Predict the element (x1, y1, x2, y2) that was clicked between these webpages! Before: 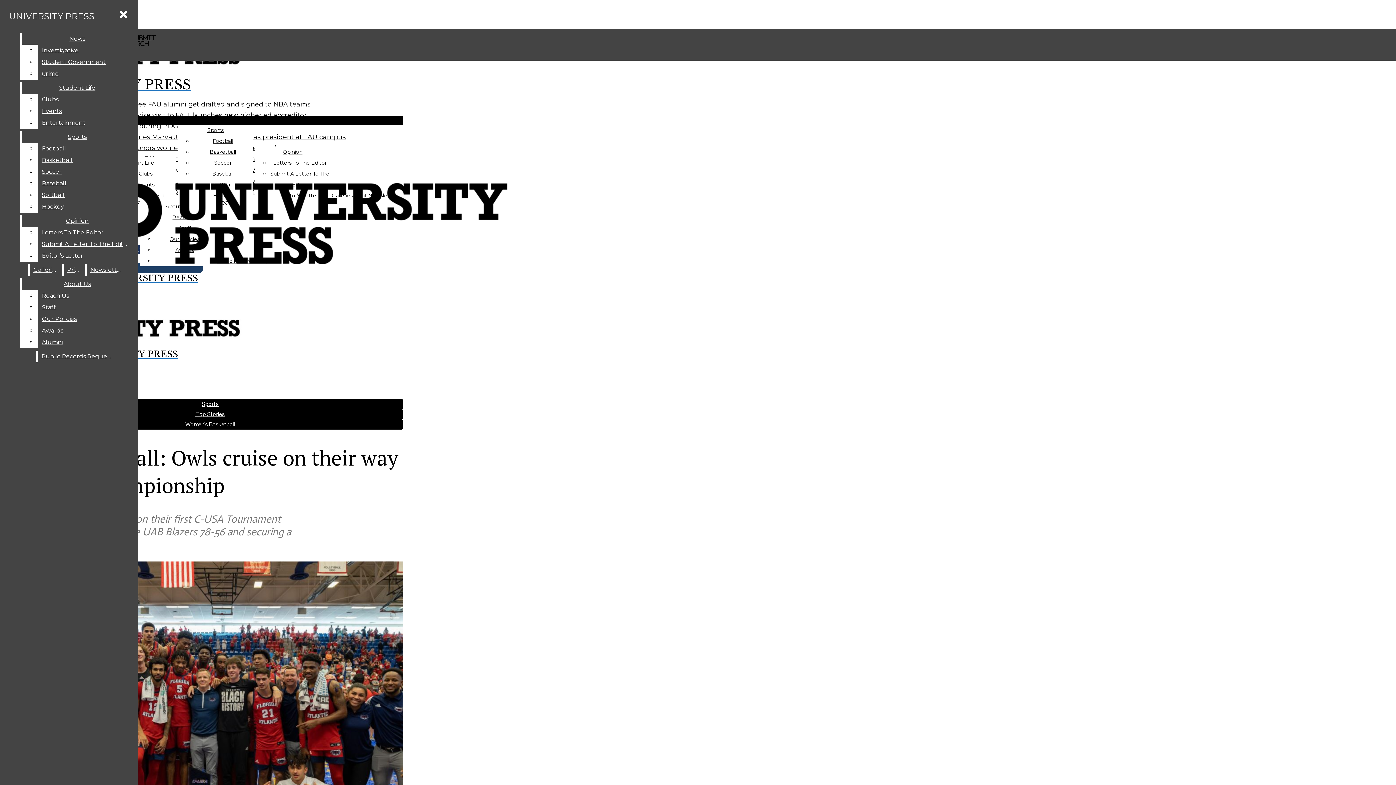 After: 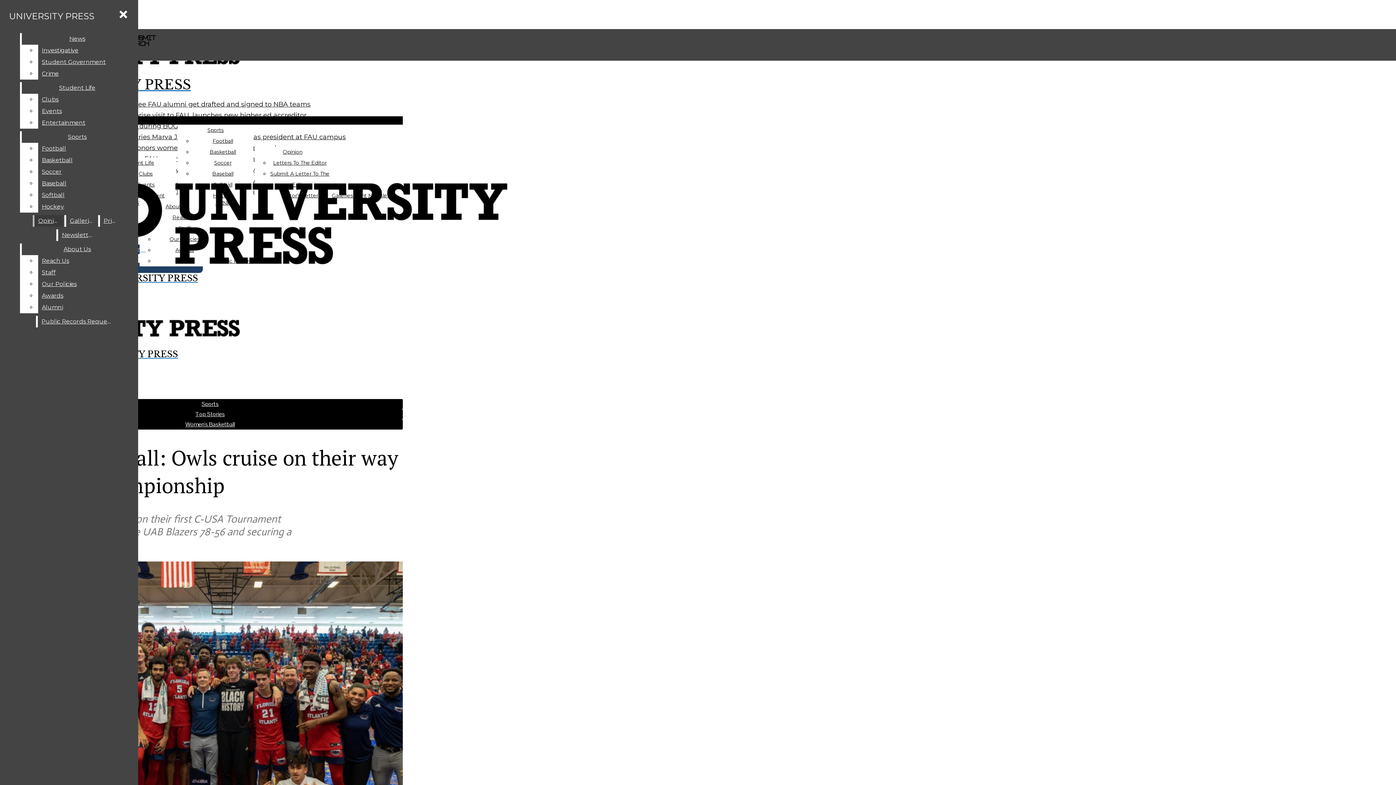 Action: label: Opinion bbox: (21, 215, 132, 226)